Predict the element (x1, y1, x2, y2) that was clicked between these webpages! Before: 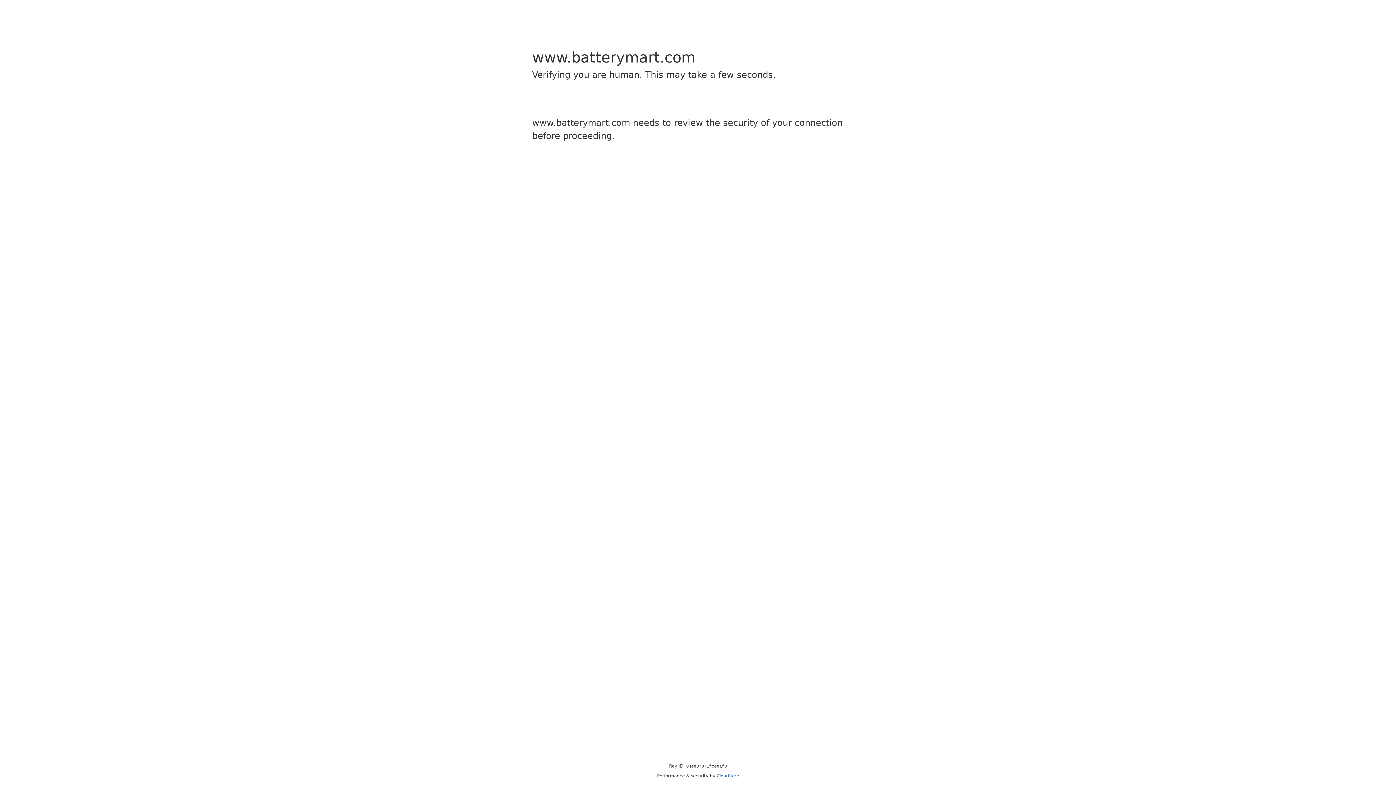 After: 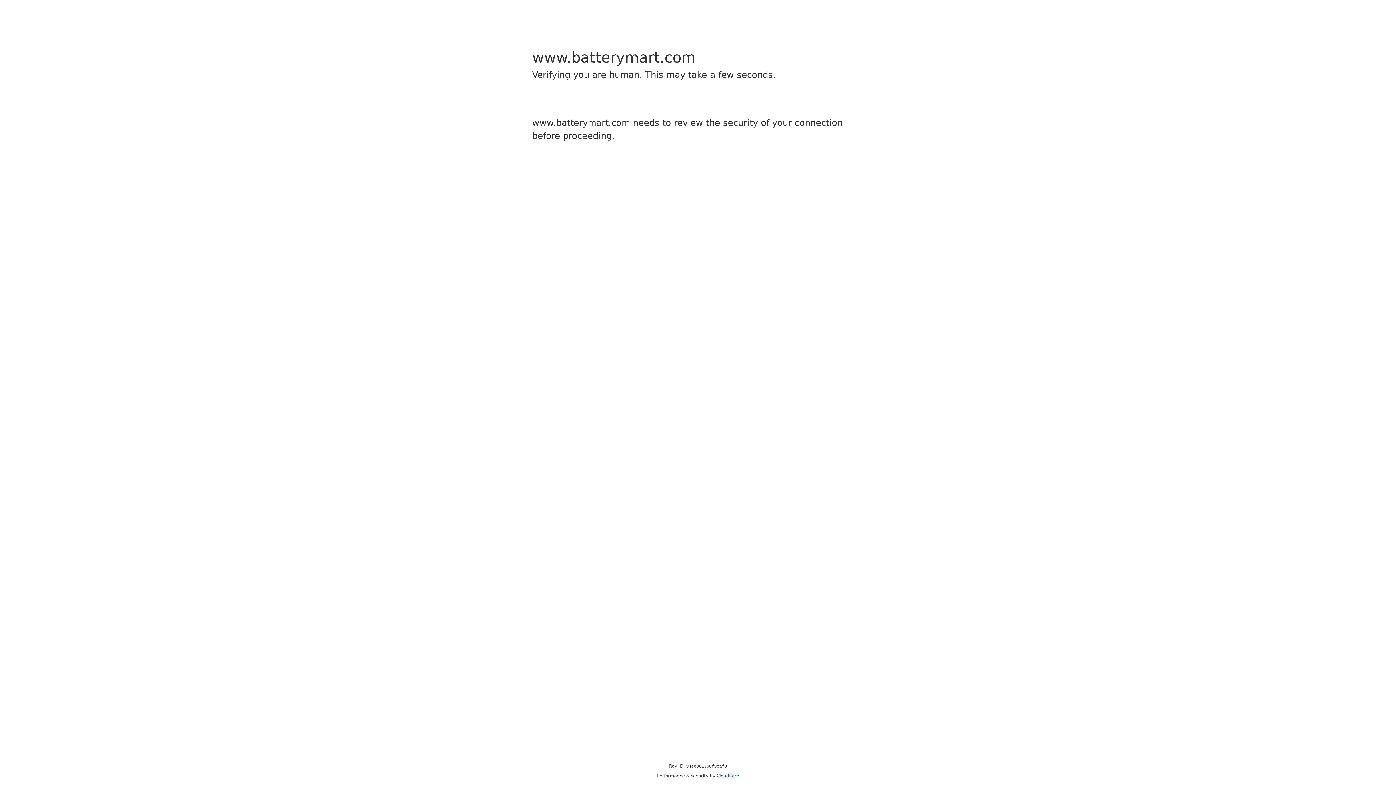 Action: label: Cloudflare bbox: (716, 773, 739, 778)